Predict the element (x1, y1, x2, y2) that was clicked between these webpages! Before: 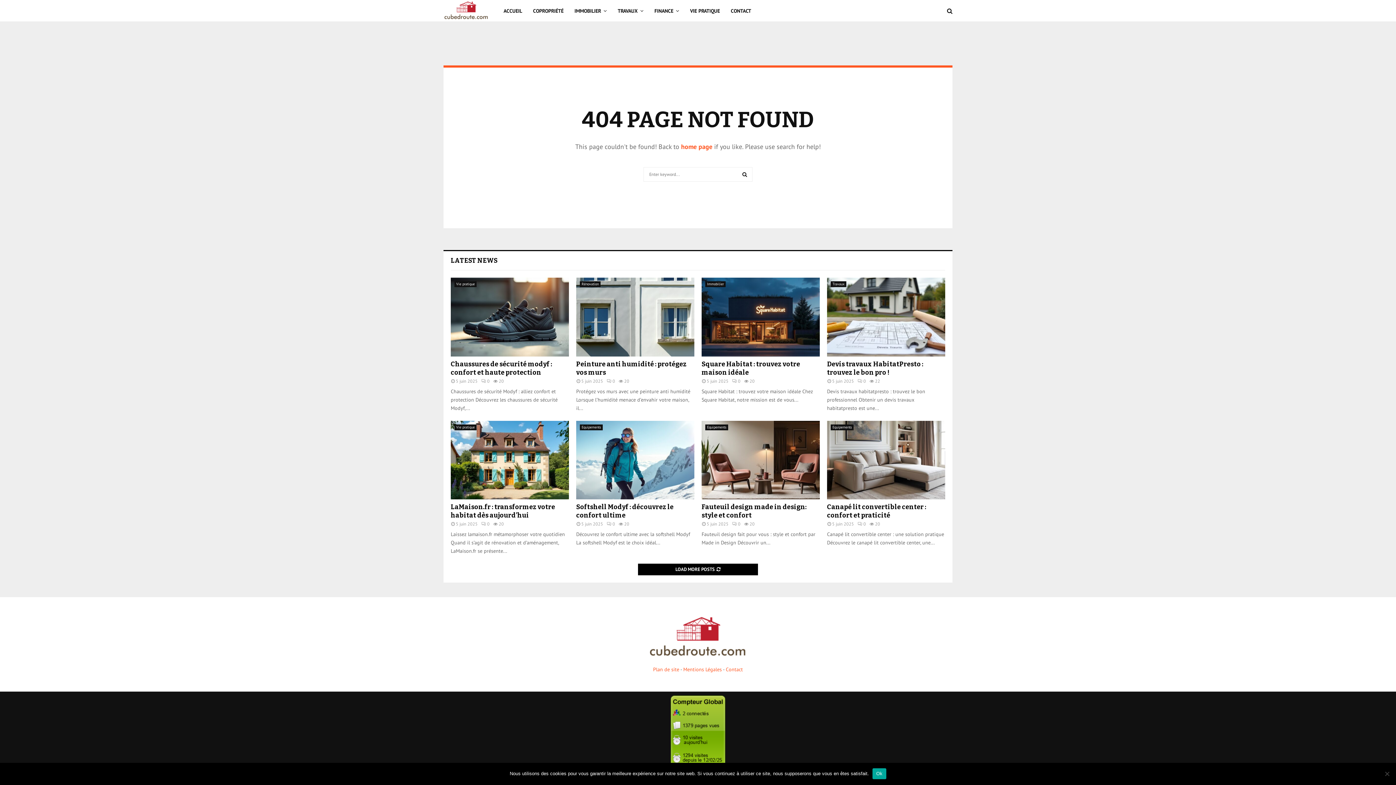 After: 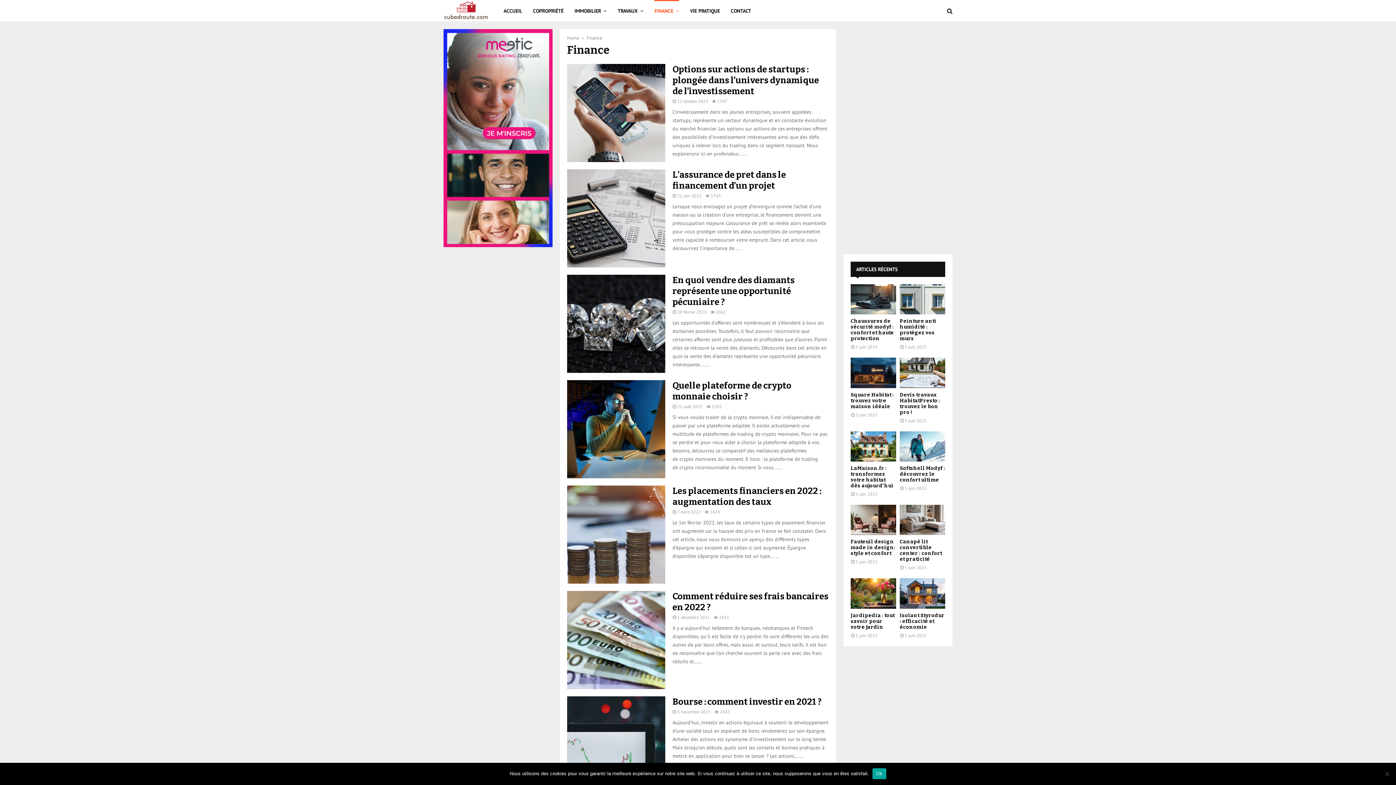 Action: bbox: (654, 0, 679, 21) label: FINANCE